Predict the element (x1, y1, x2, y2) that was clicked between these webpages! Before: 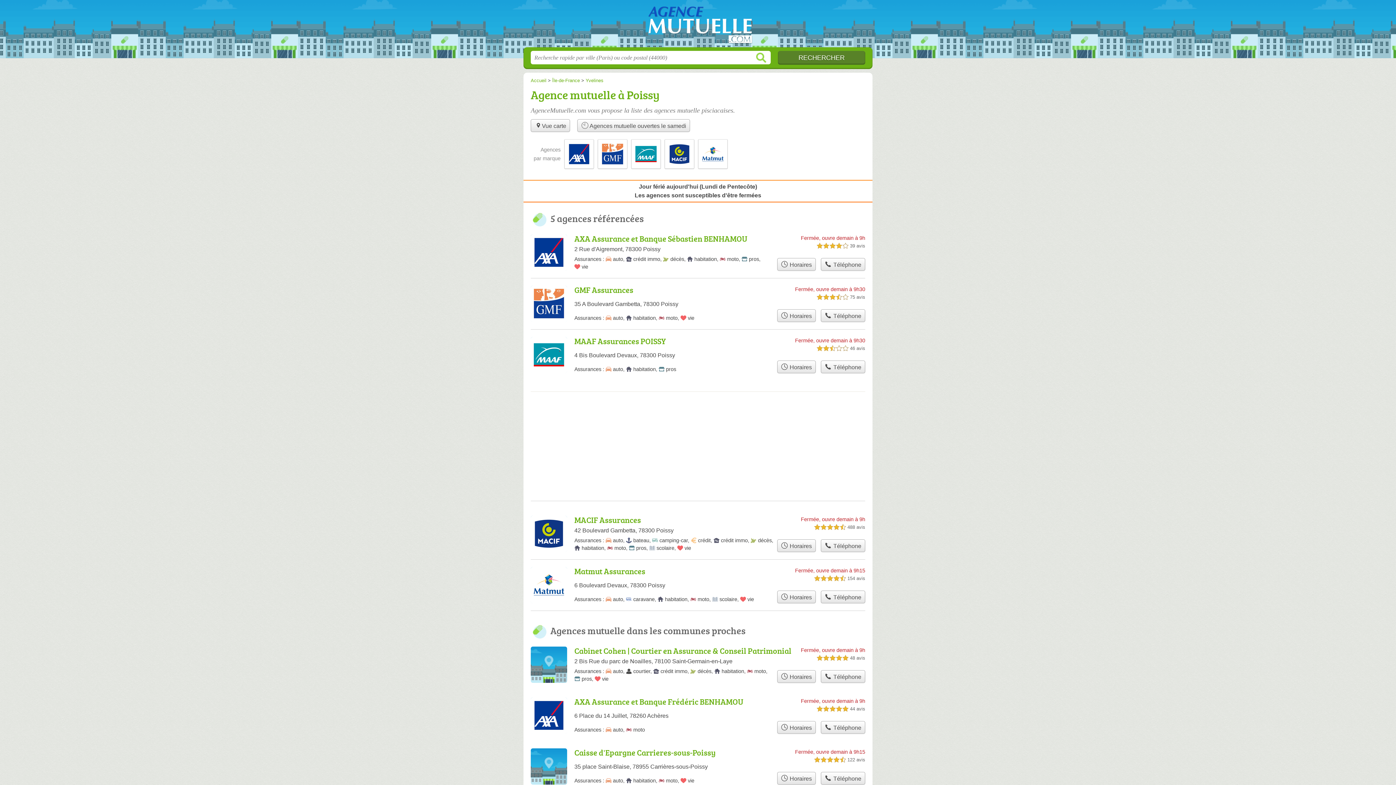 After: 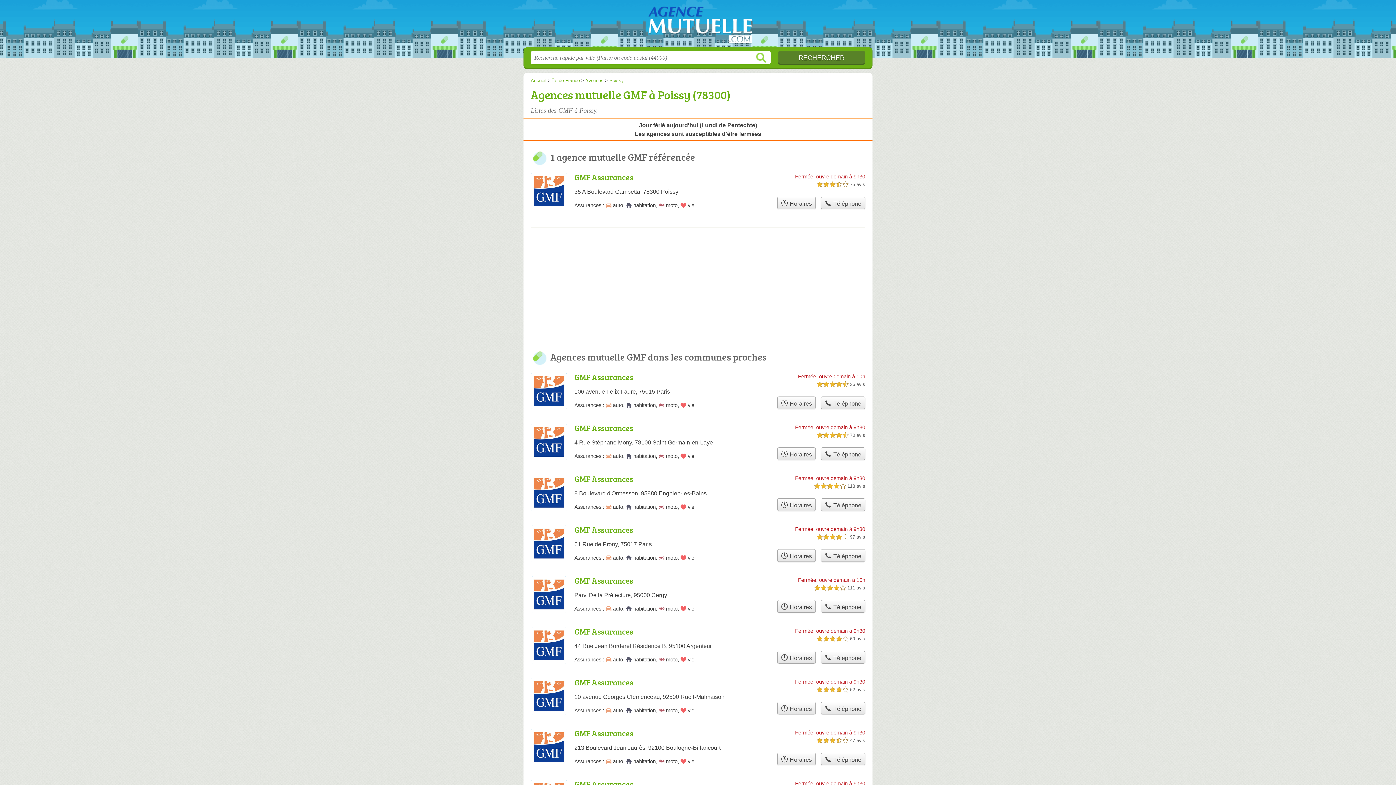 Action: bbox: (597, 139, 627, 169)